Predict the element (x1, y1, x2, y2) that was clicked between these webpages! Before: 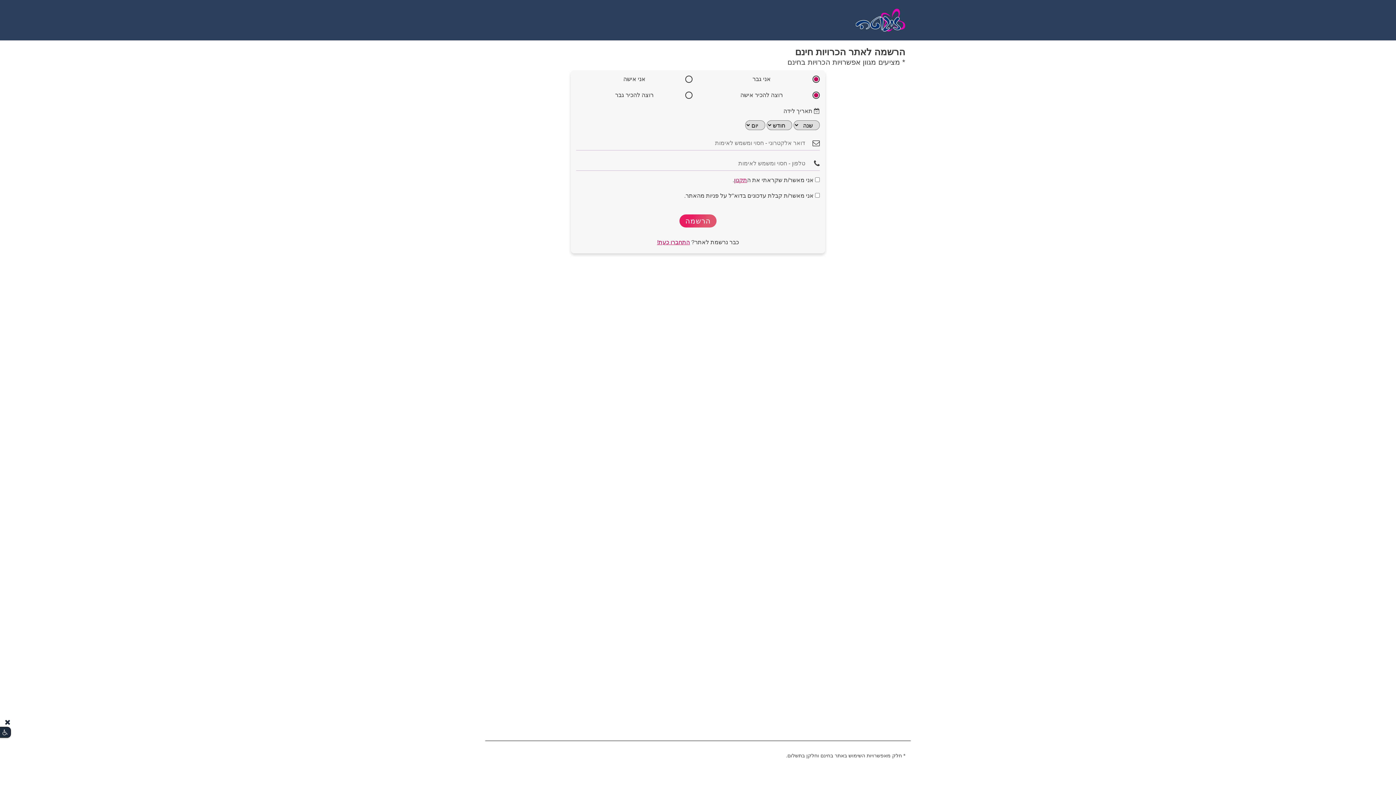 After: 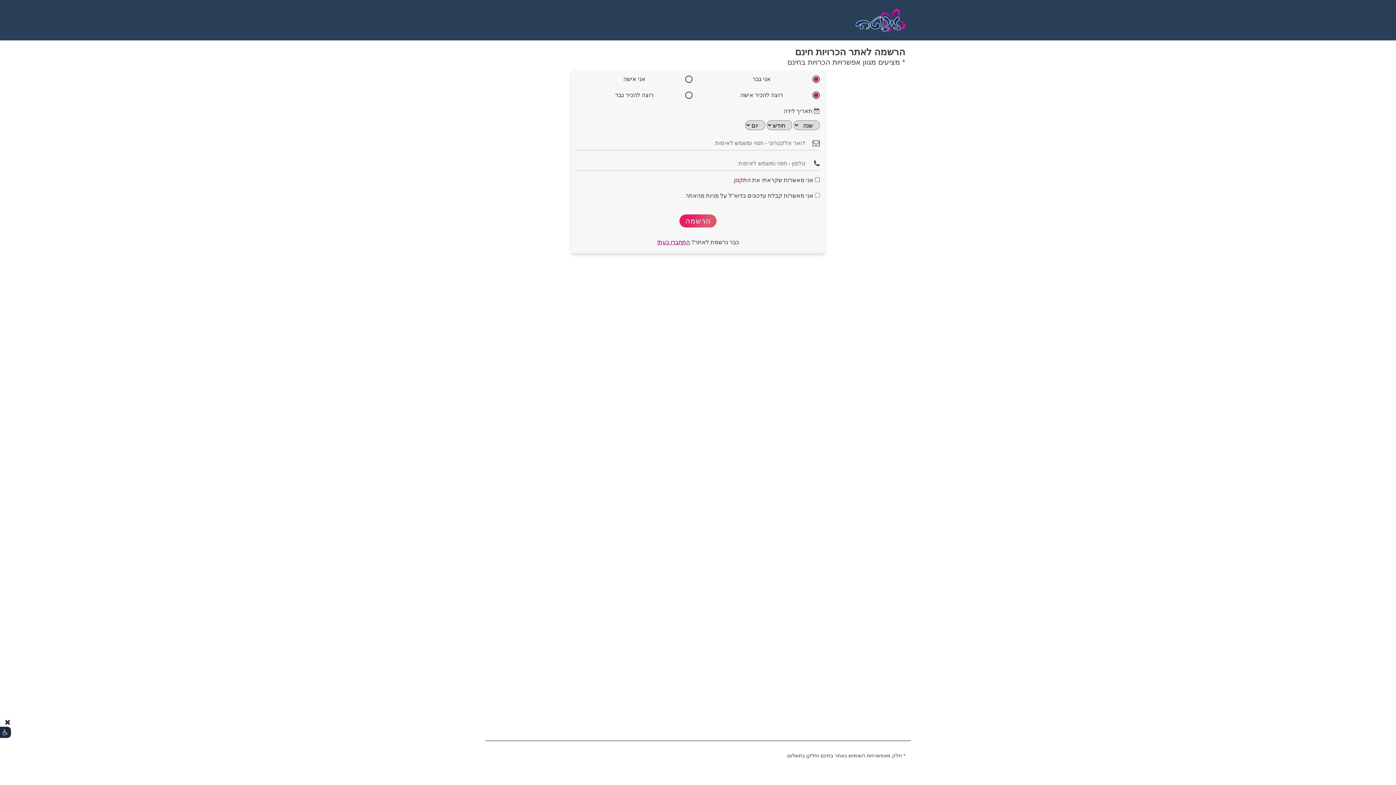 Action: bbox: (734, 177, 747, 183) label: תקנון